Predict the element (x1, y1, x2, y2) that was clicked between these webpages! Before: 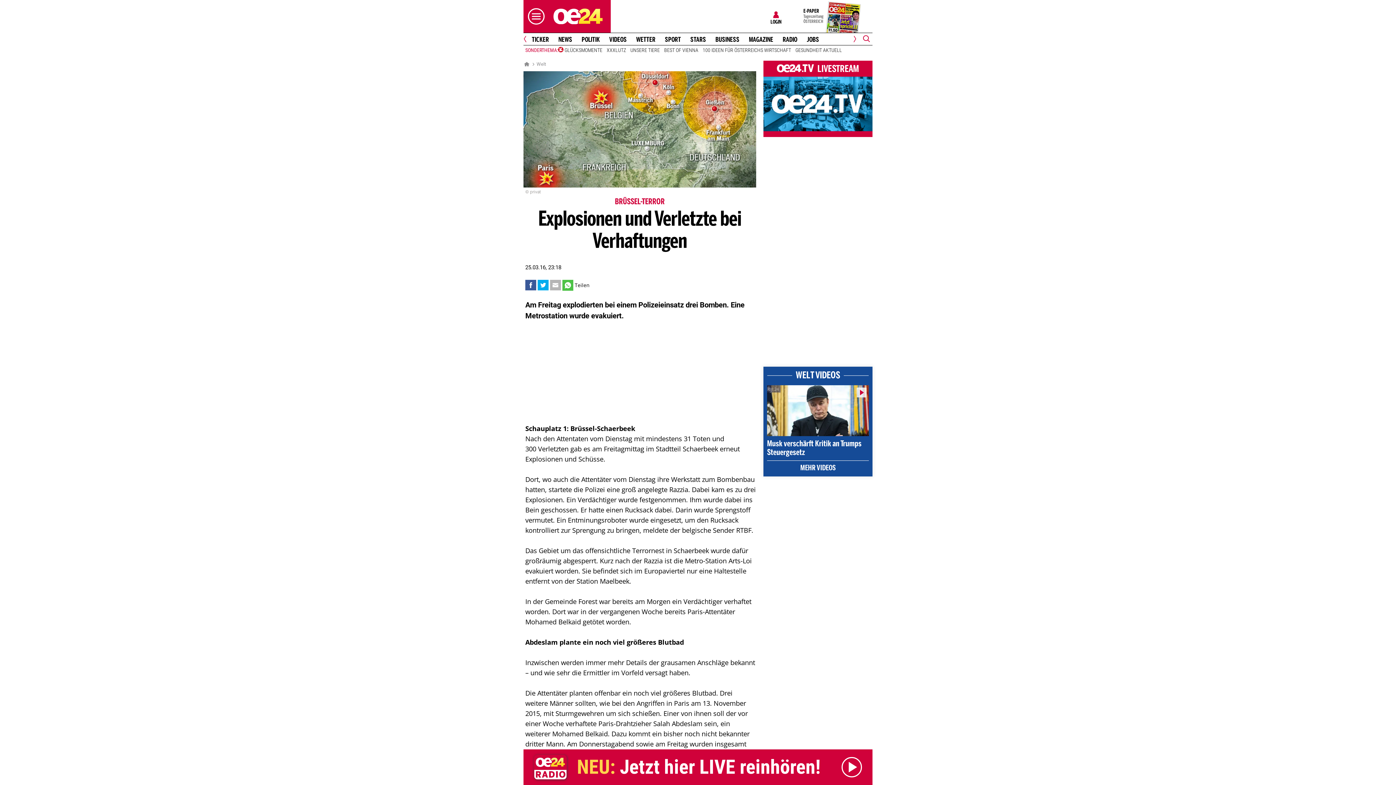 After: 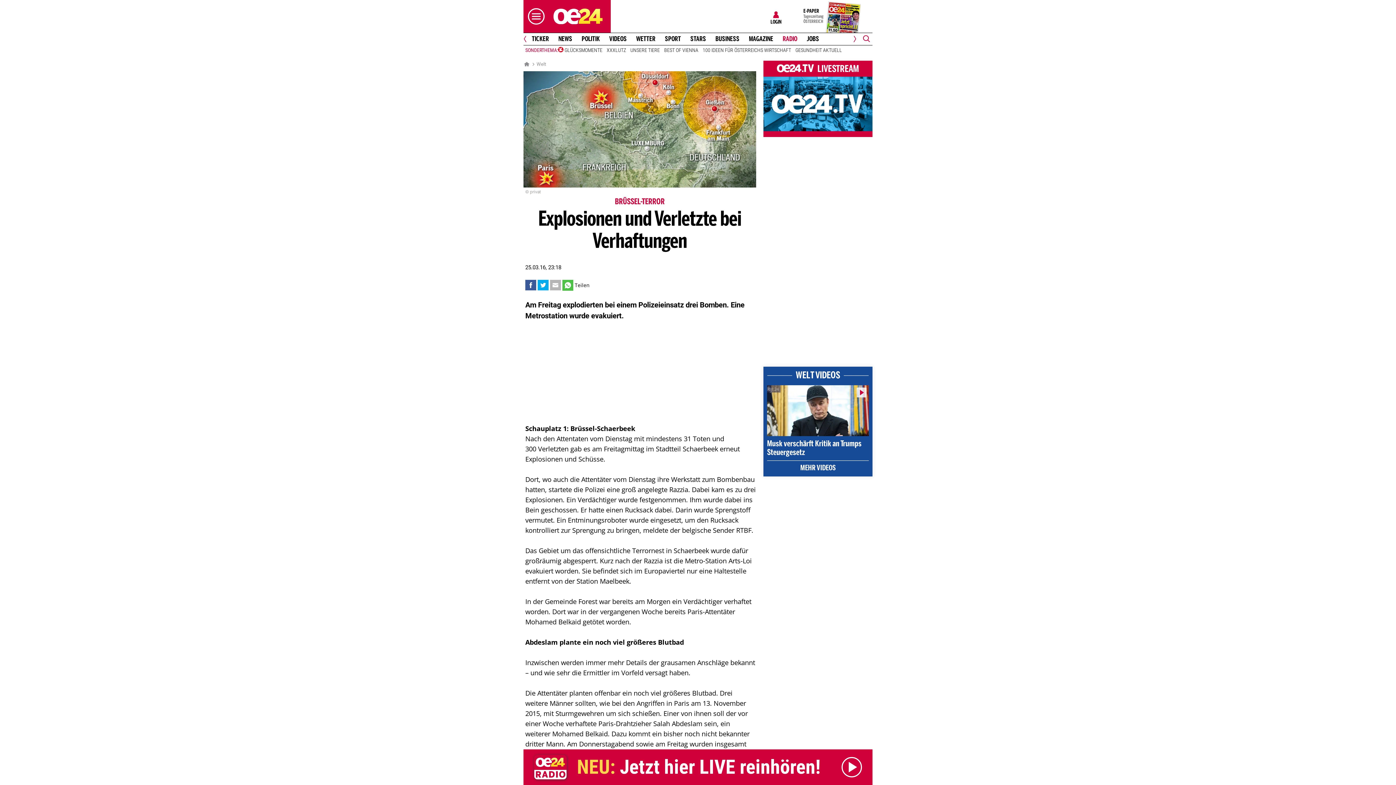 Action: bbox: (779, 36, 800, 43) label: RADIO